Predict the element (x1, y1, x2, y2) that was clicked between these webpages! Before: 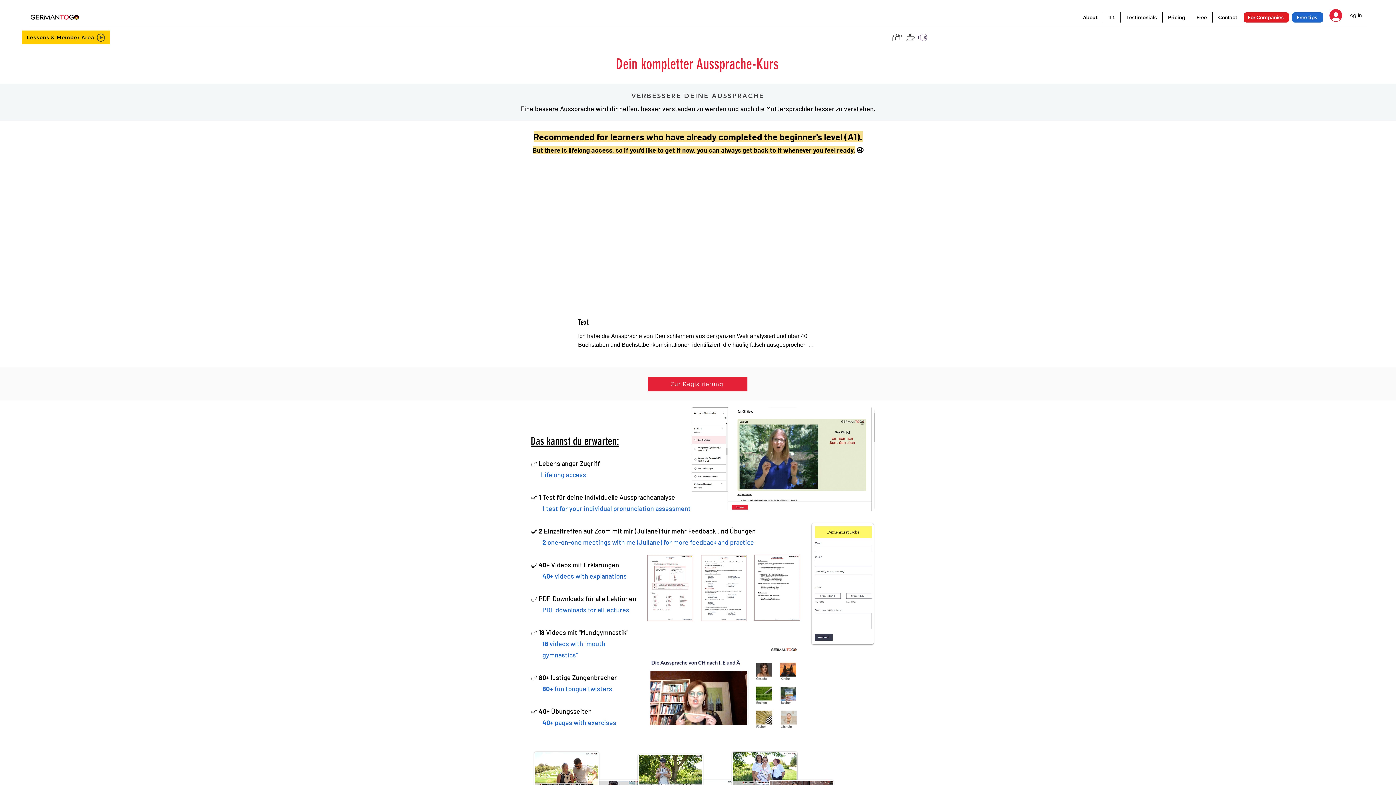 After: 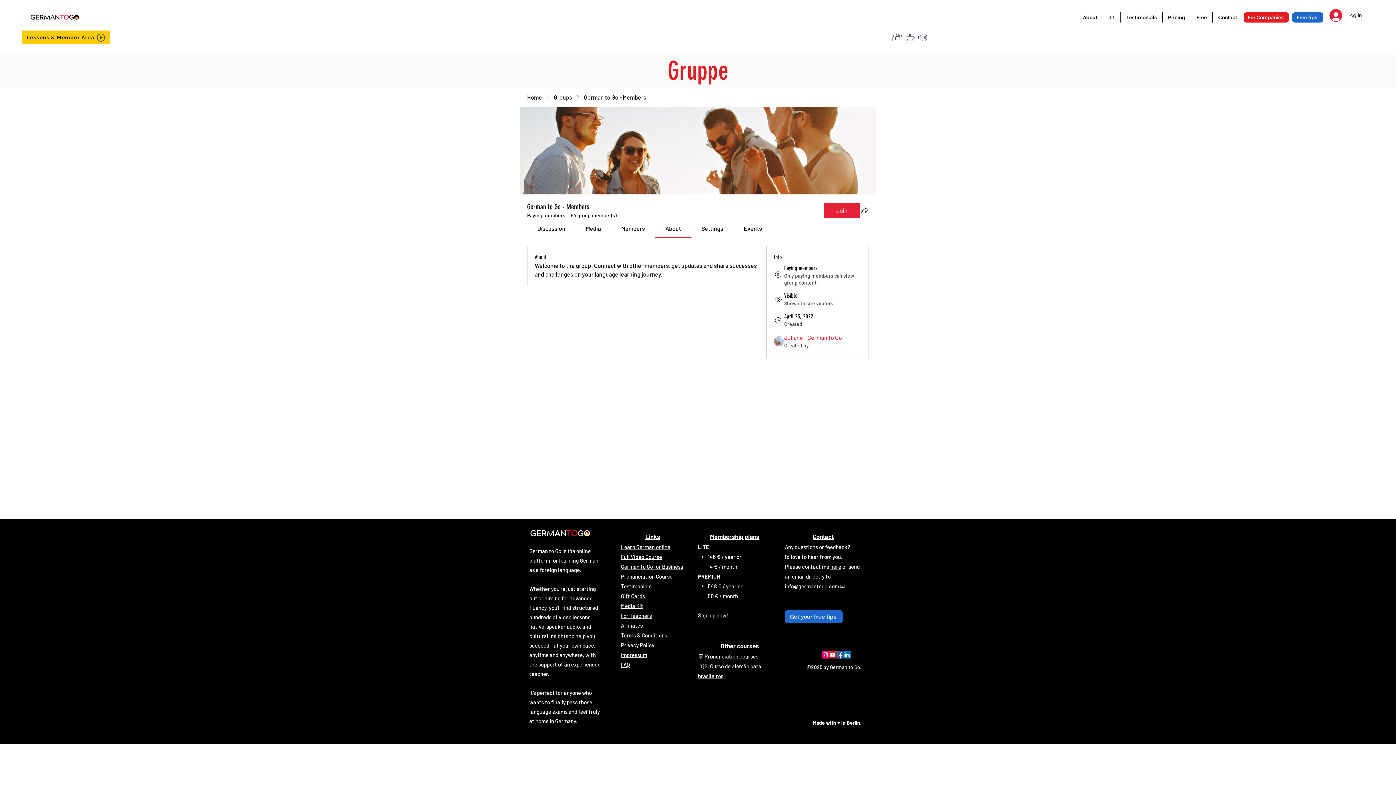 Action: bbox: (892, 33, 902, 41)